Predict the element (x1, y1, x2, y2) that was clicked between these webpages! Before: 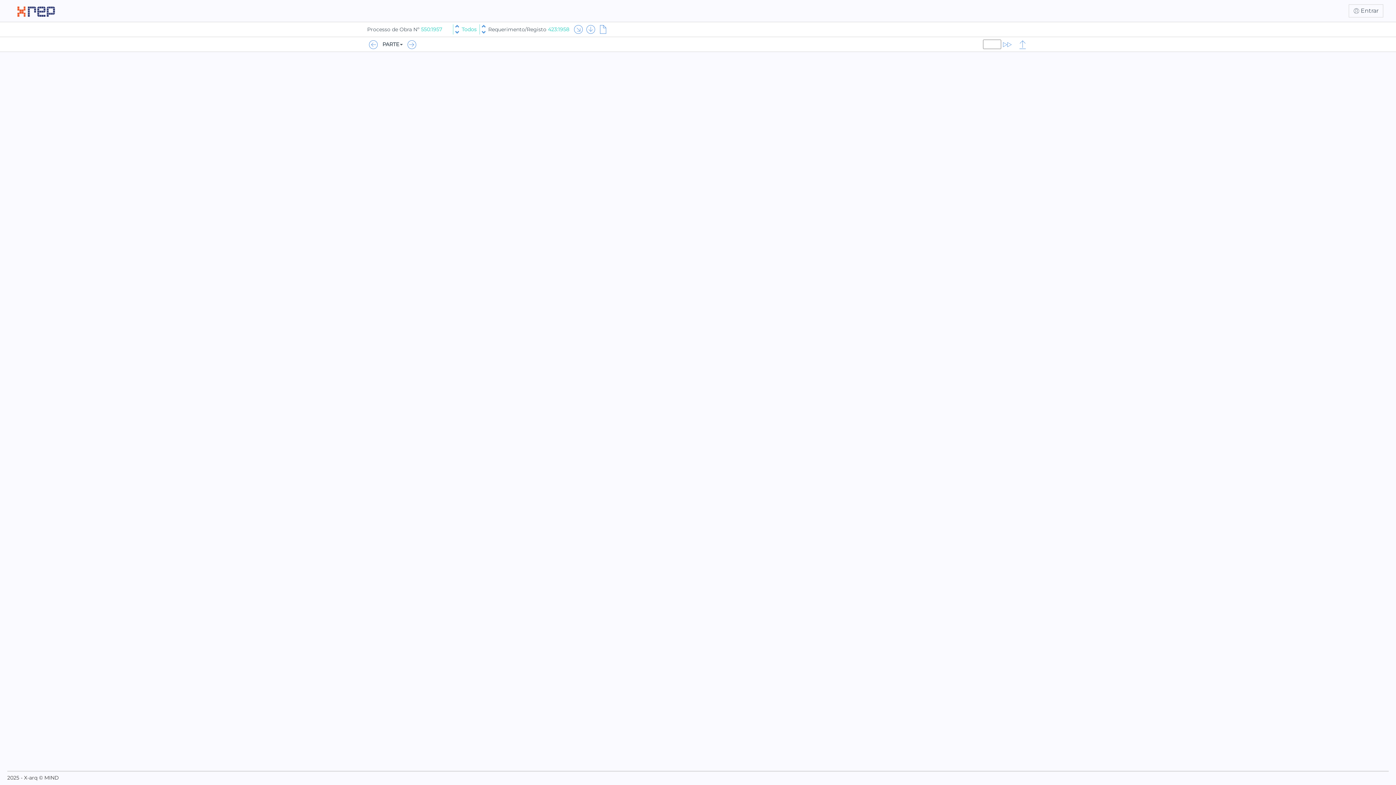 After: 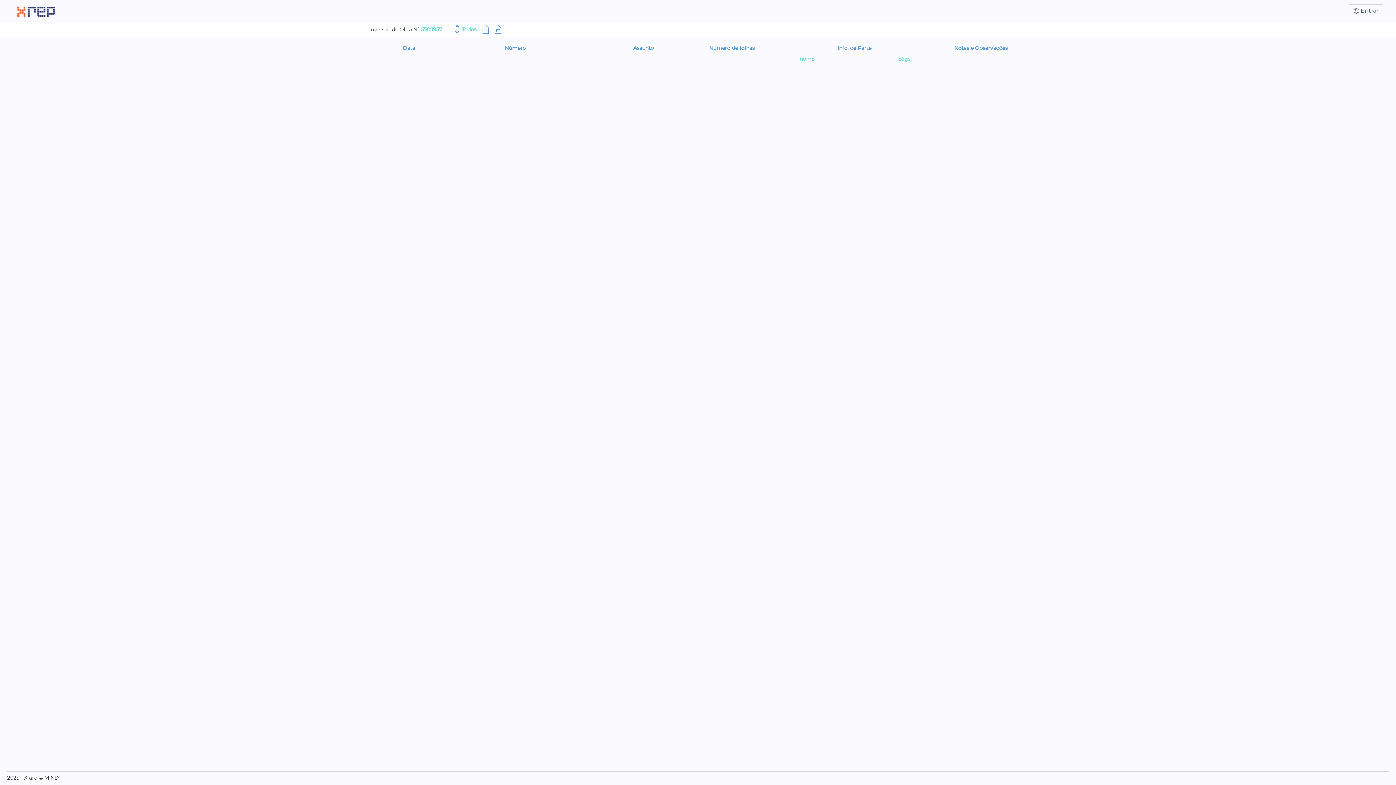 Action: bbox: (1016, 40, 1029, 48)